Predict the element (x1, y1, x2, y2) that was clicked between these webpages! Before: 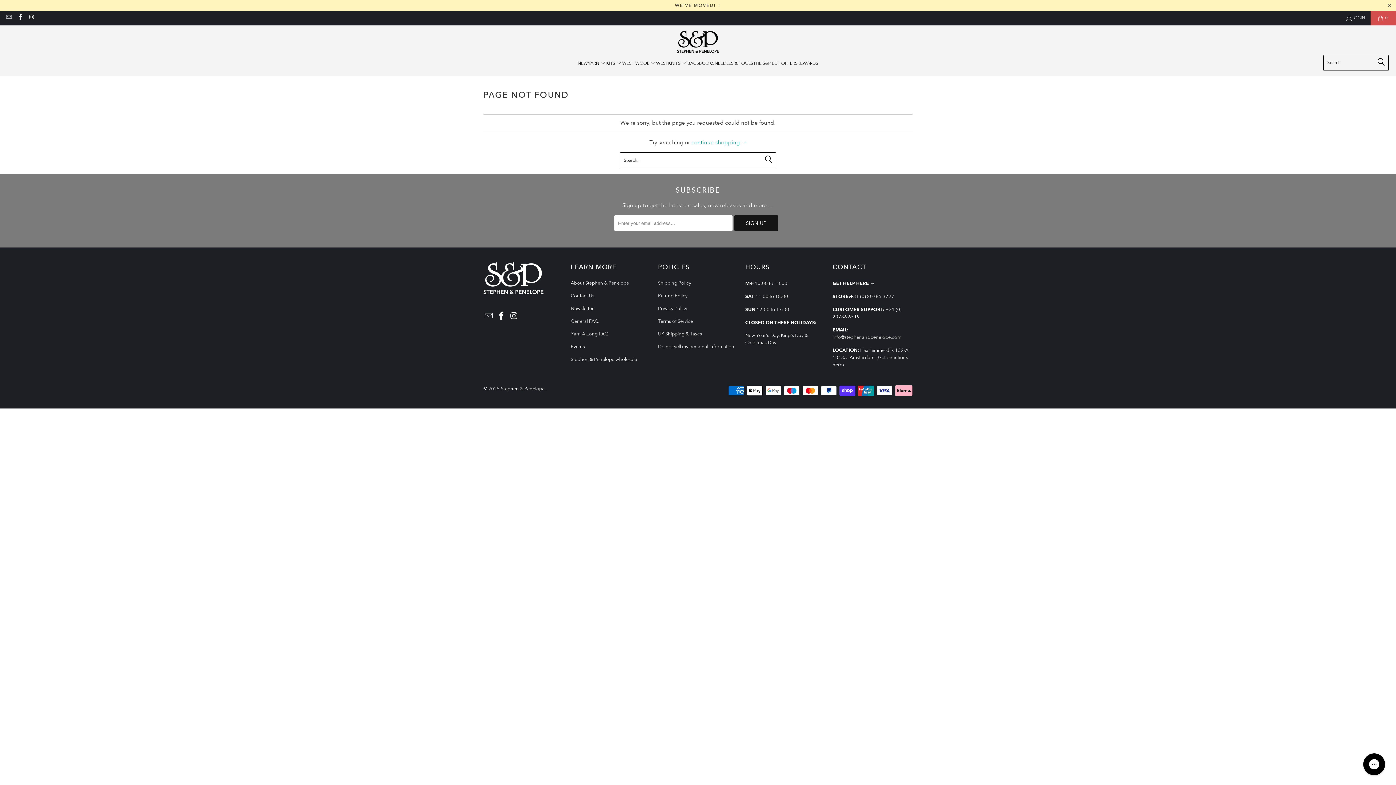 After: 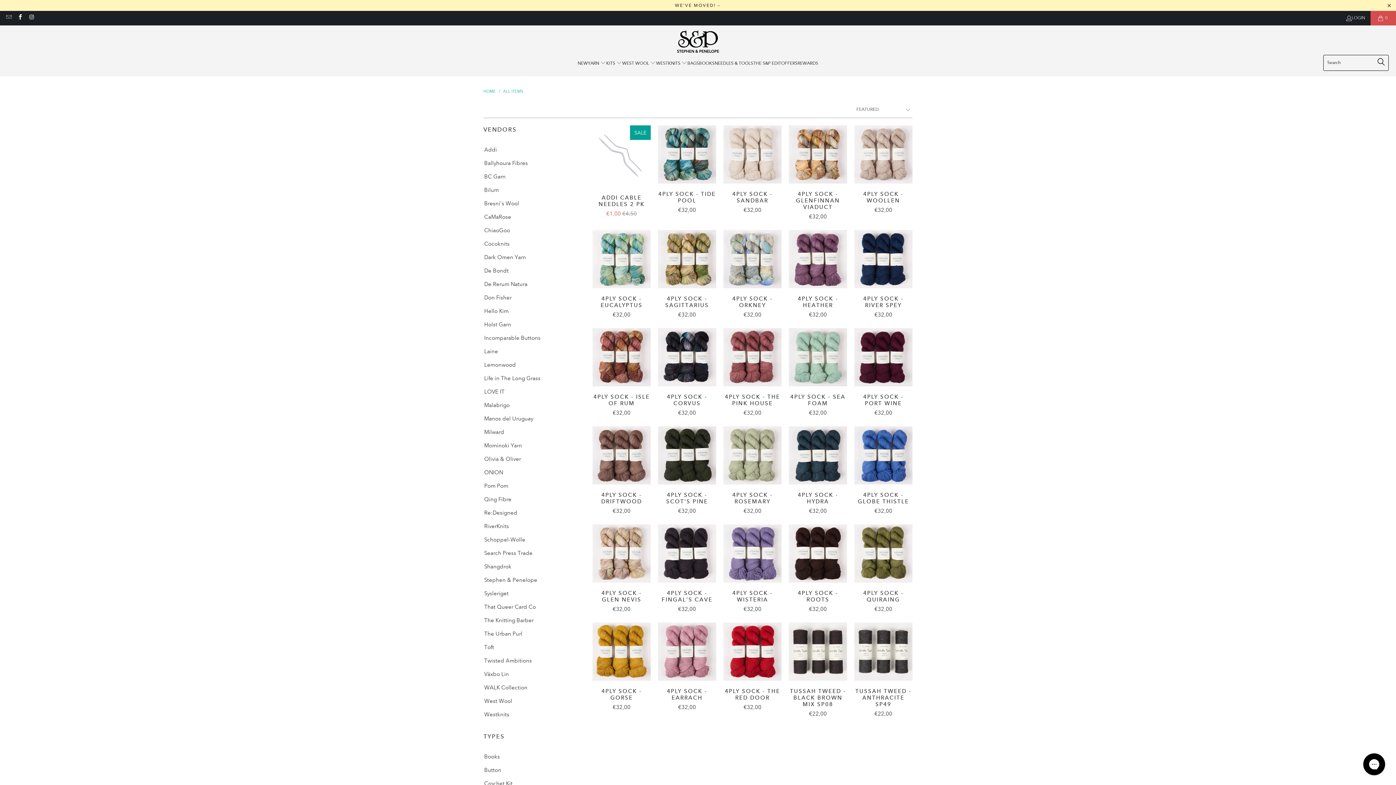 Action: label: continue shopping → bbox: (691, 139, 746, 145)